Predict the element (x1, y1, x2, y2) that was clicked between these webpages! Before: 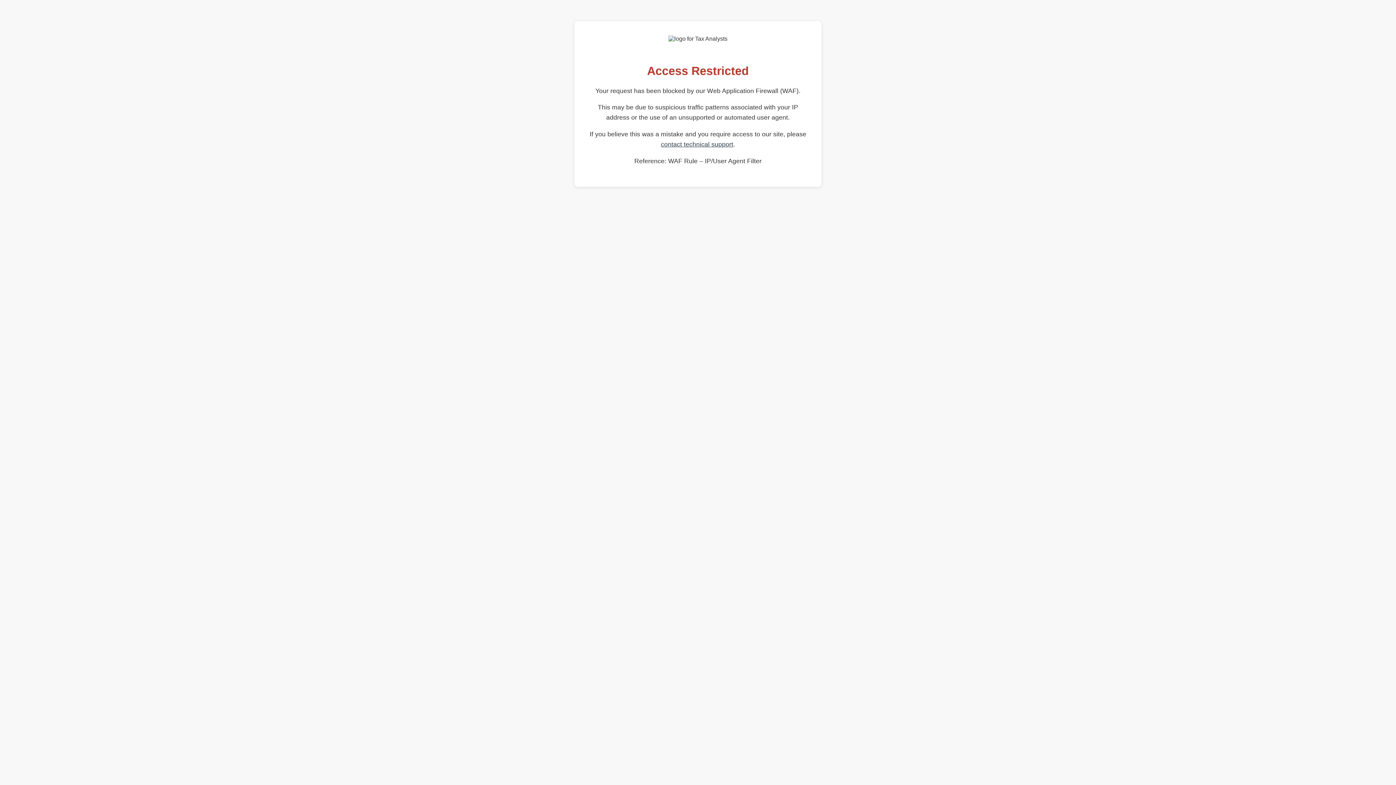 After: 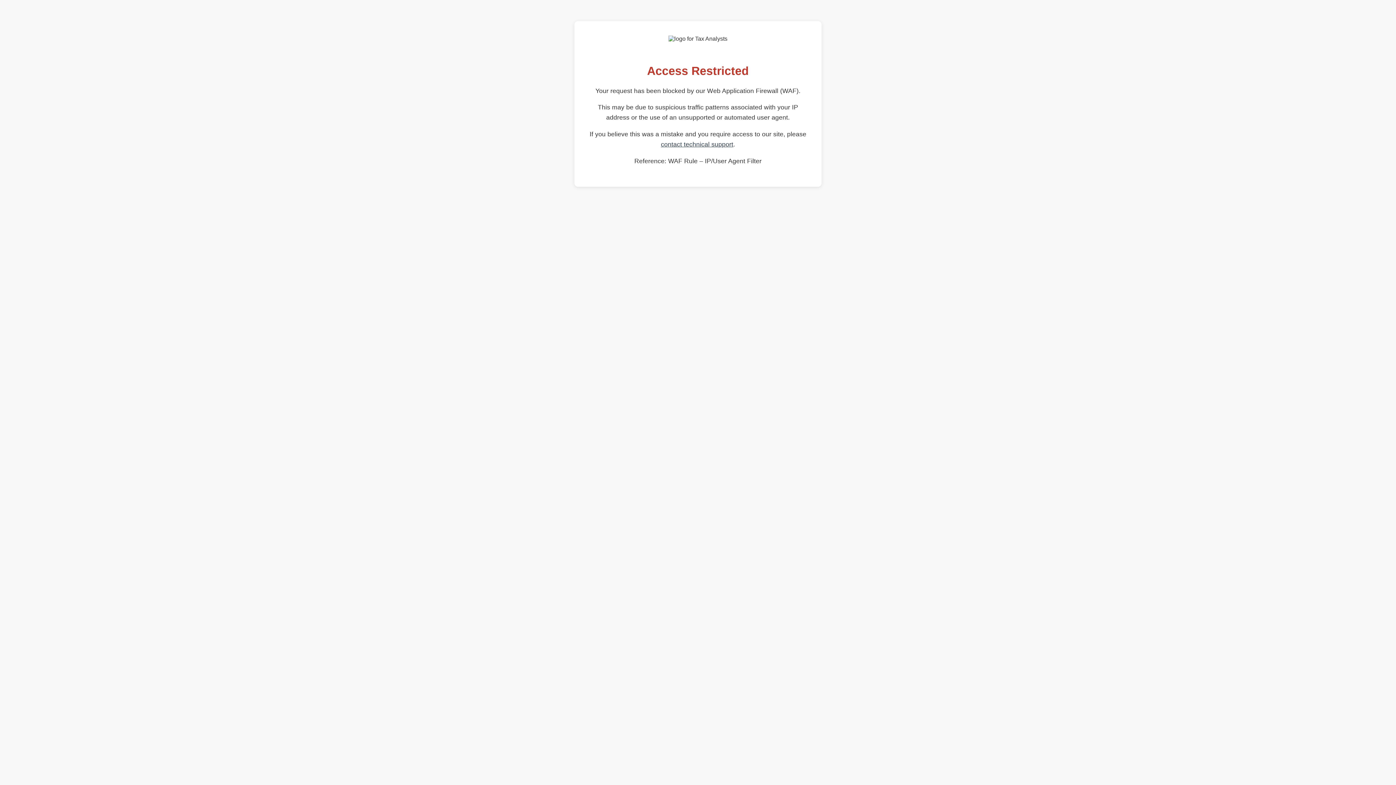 Action: label: contact technical support bbox: (661, 140, 733, 148)